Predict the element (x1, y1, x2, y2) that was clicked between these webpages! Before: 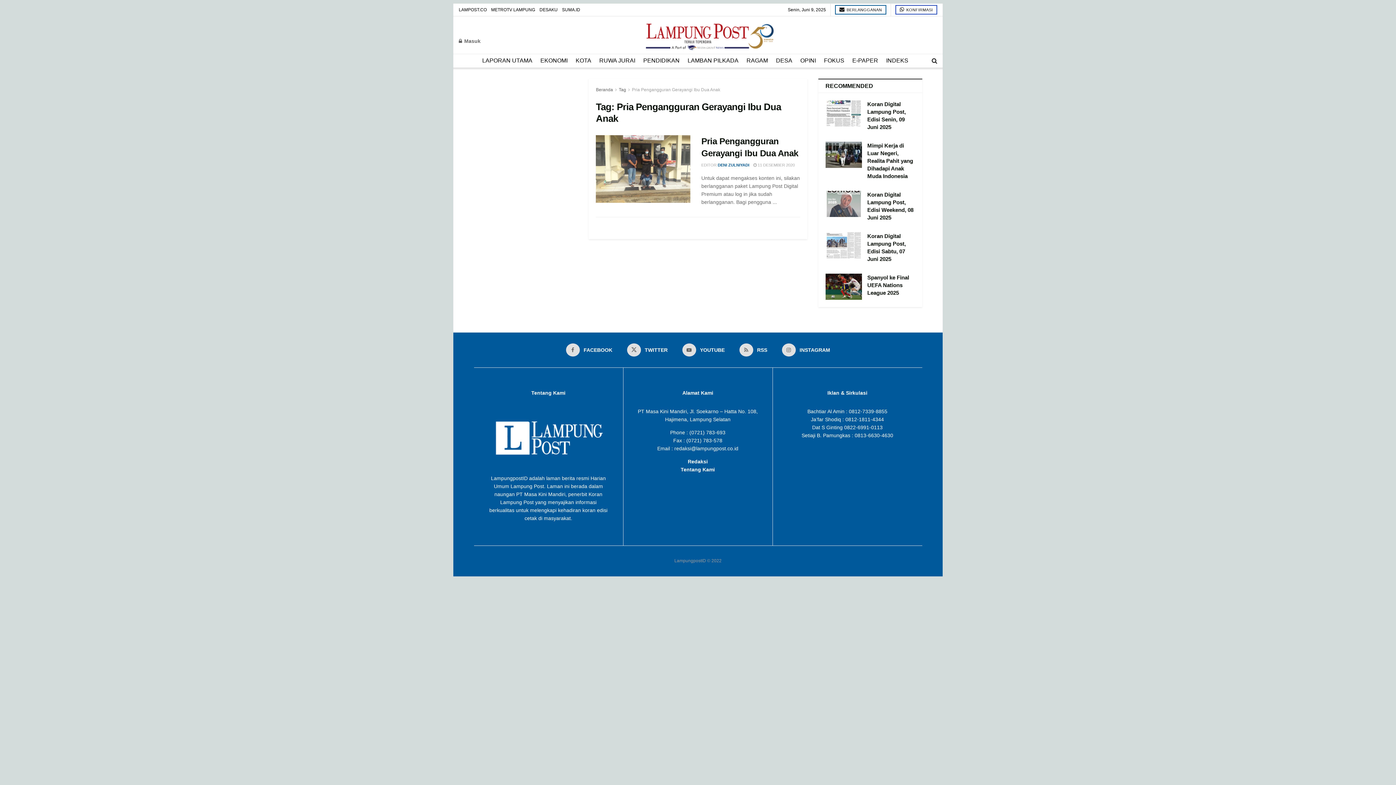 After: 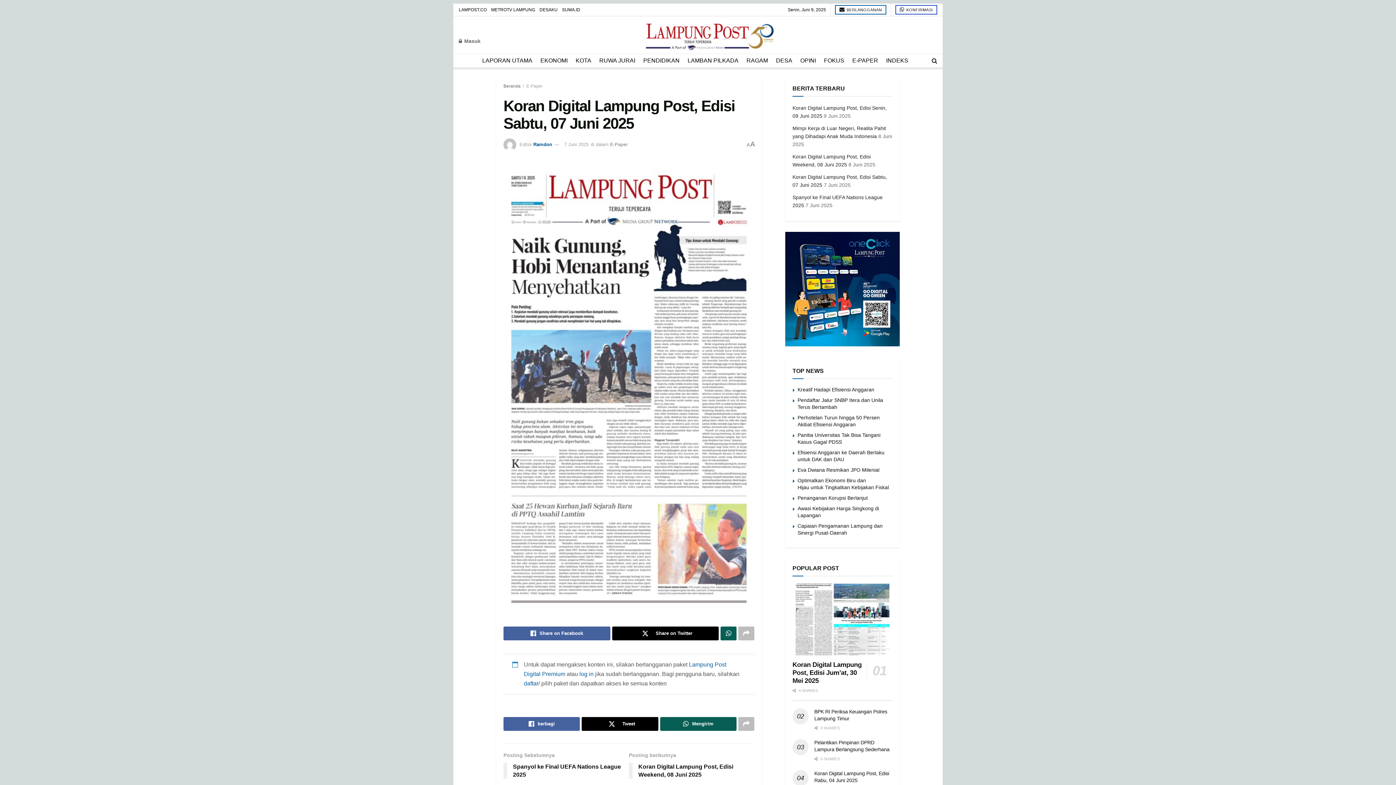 Action: label: Read article: Koran Digital Lampung Post, Edisi Sabtu, 07 Juni 2025 bbox: (825, 232, 862, 258)